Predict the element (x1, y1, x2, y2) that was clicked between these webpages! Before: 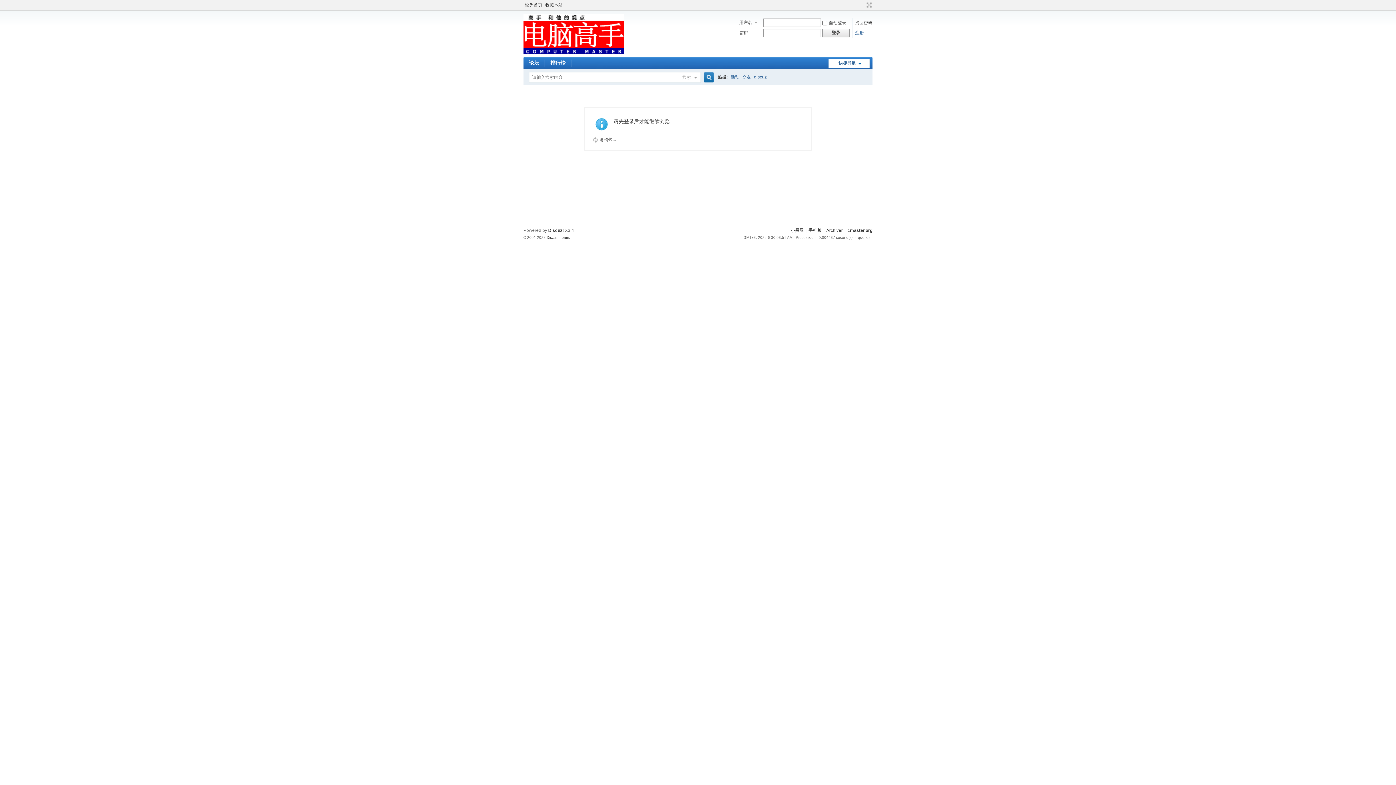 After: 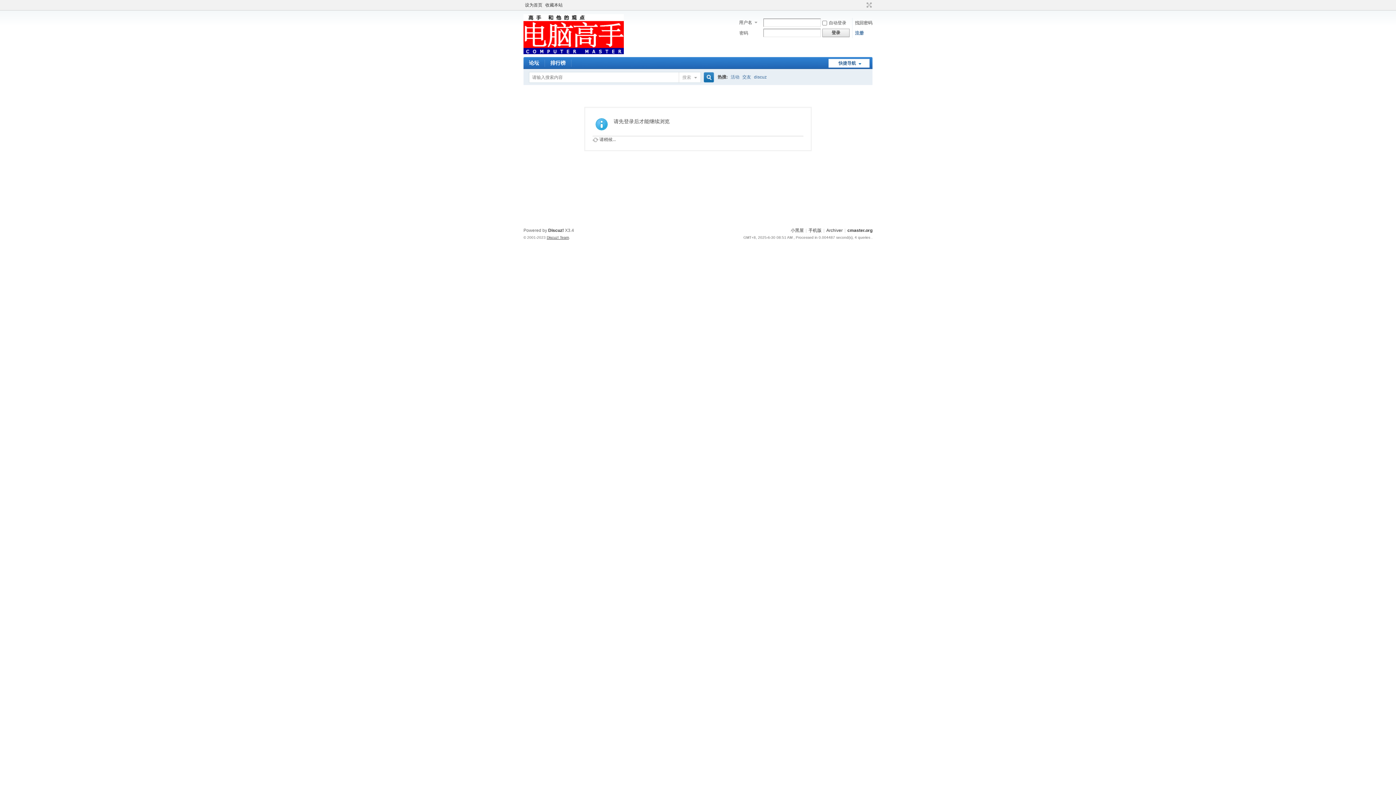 Action: label: Discuz! Team bbox: (546, 235, 569, 239)